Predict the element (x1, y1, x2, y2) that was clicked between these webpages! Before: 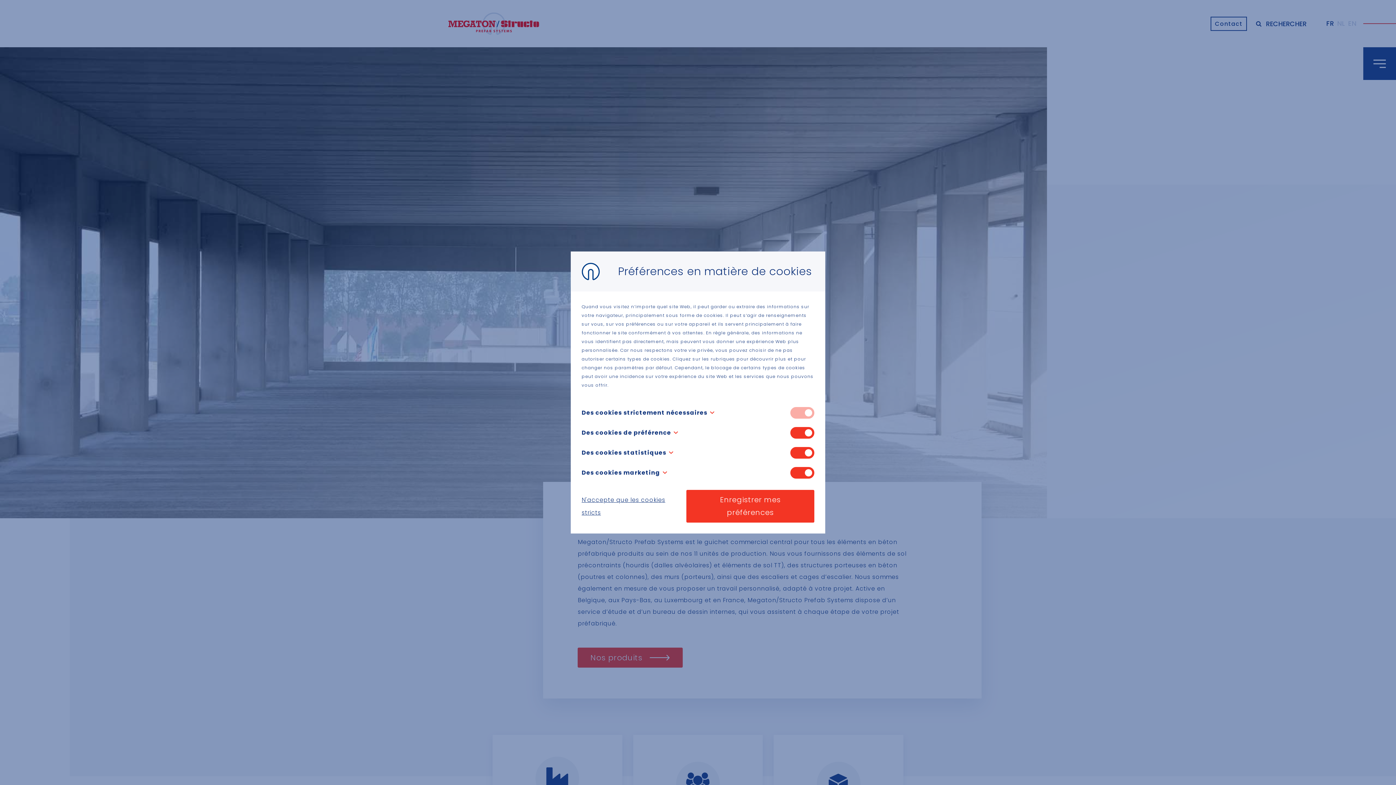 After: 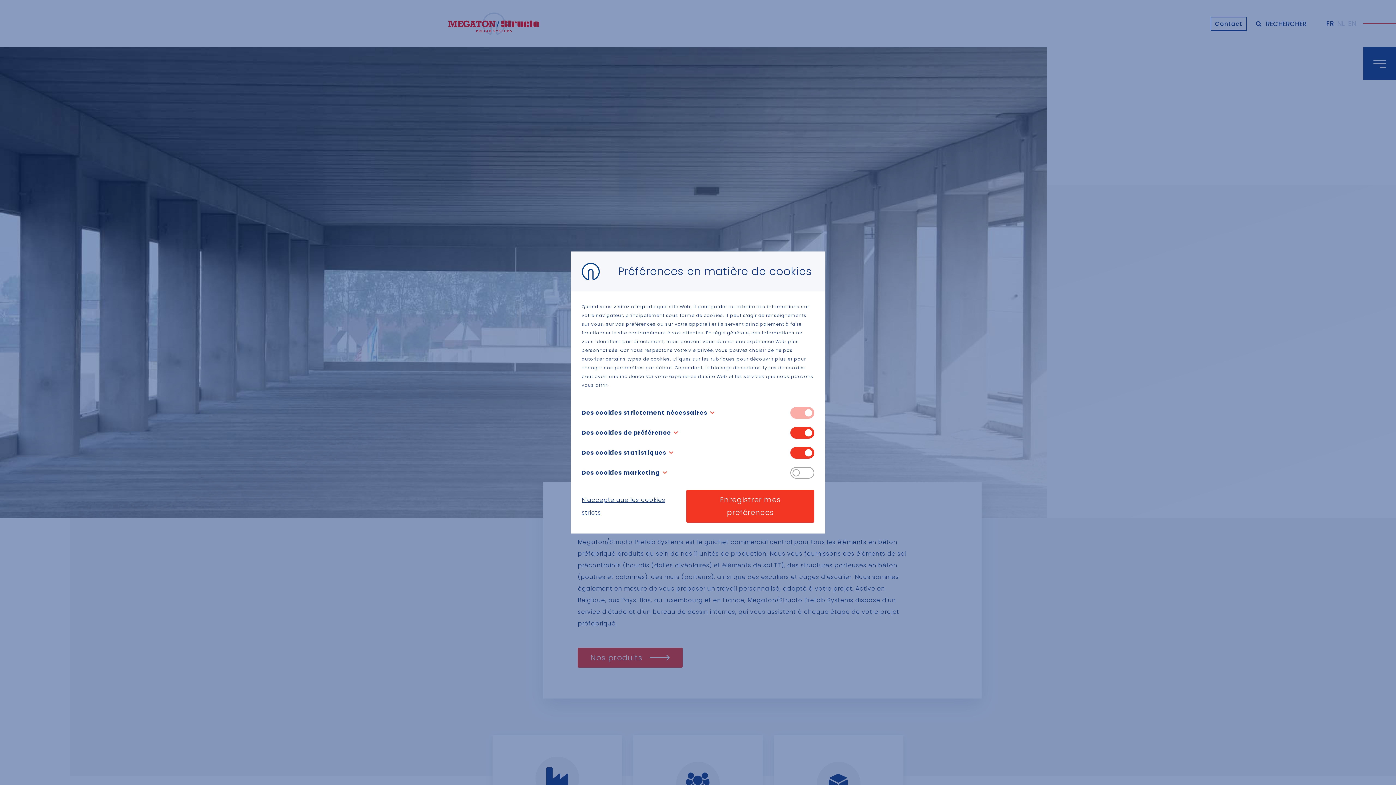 Action: bbox: (790, 467, 814, 478) label: Toggle cookie compliance